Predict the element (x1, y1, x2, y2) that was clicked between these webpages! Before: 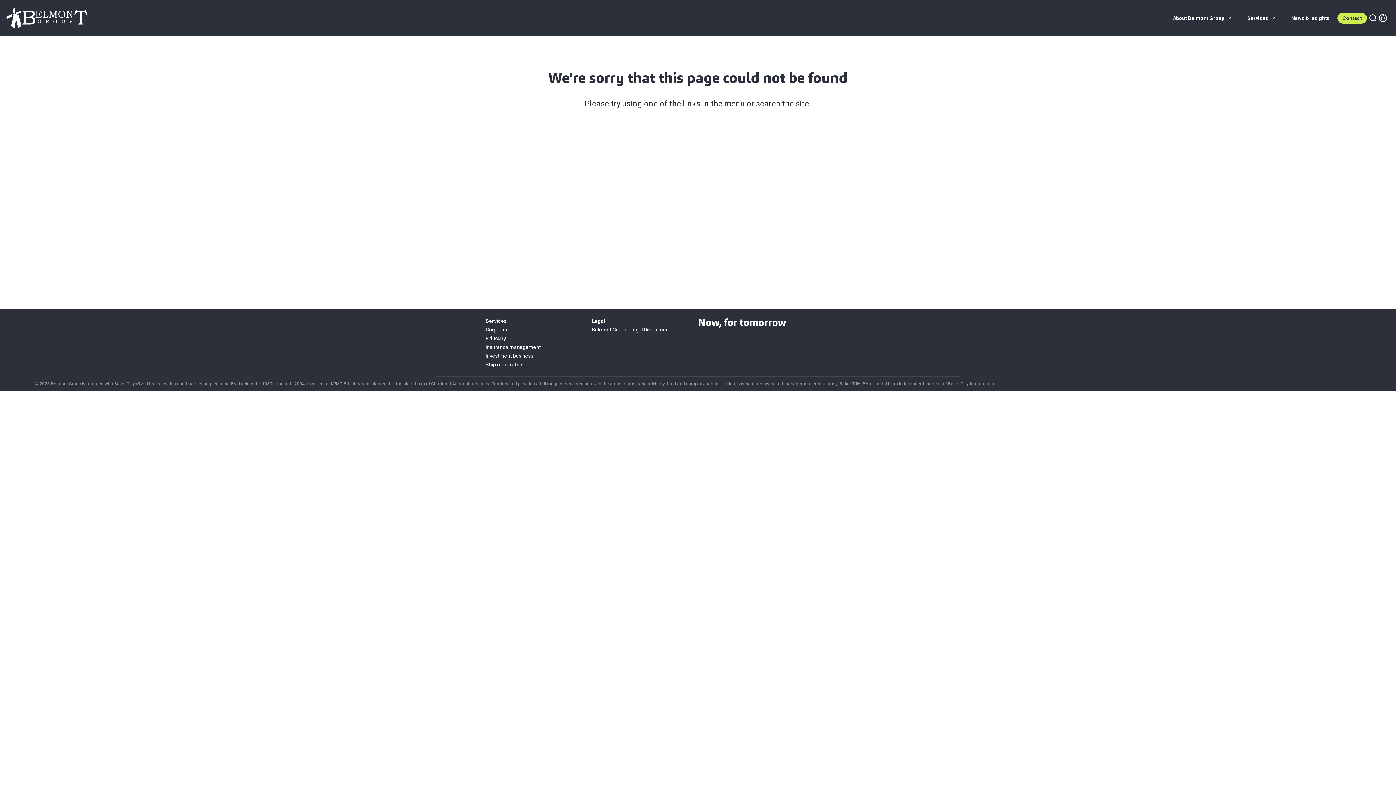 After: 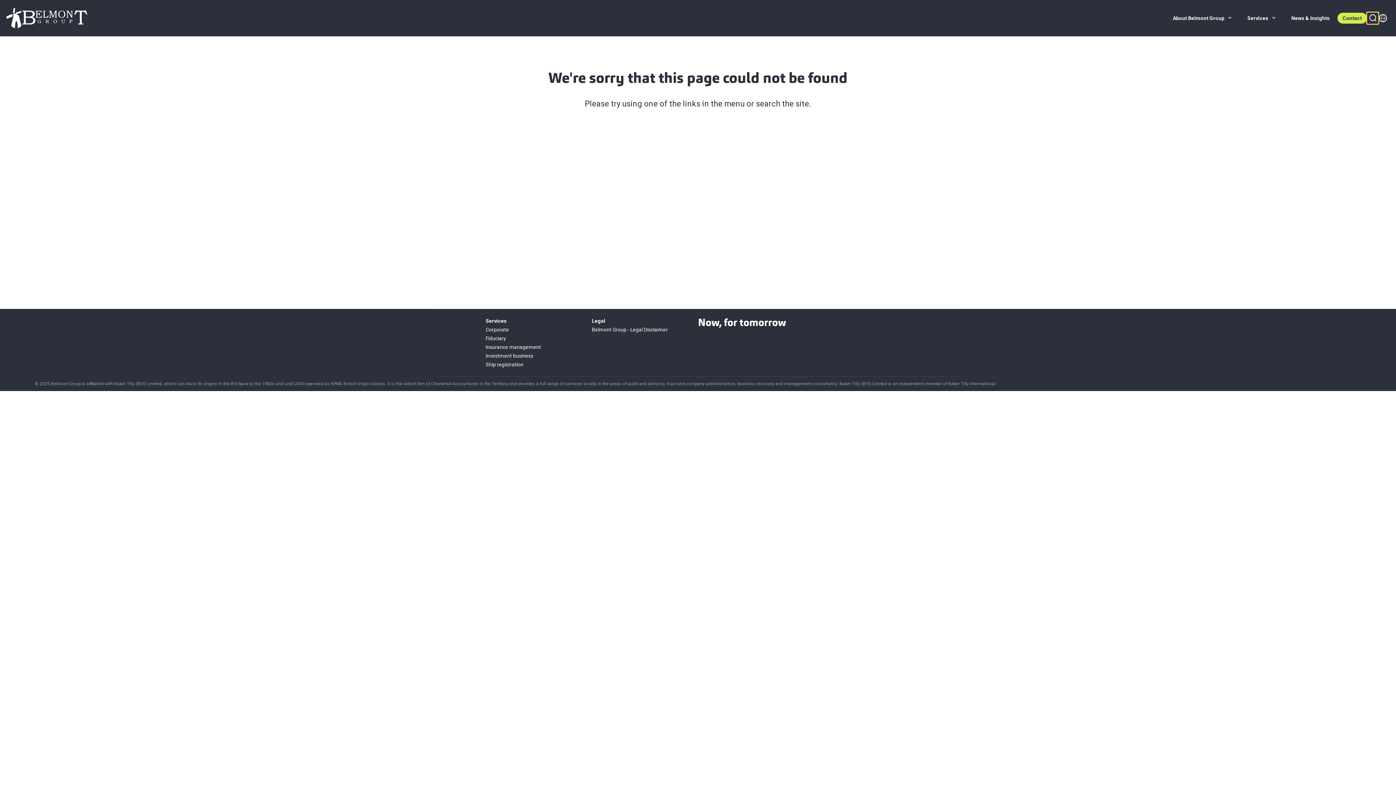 Action: bbox: (1367, 12, 1378, 24)